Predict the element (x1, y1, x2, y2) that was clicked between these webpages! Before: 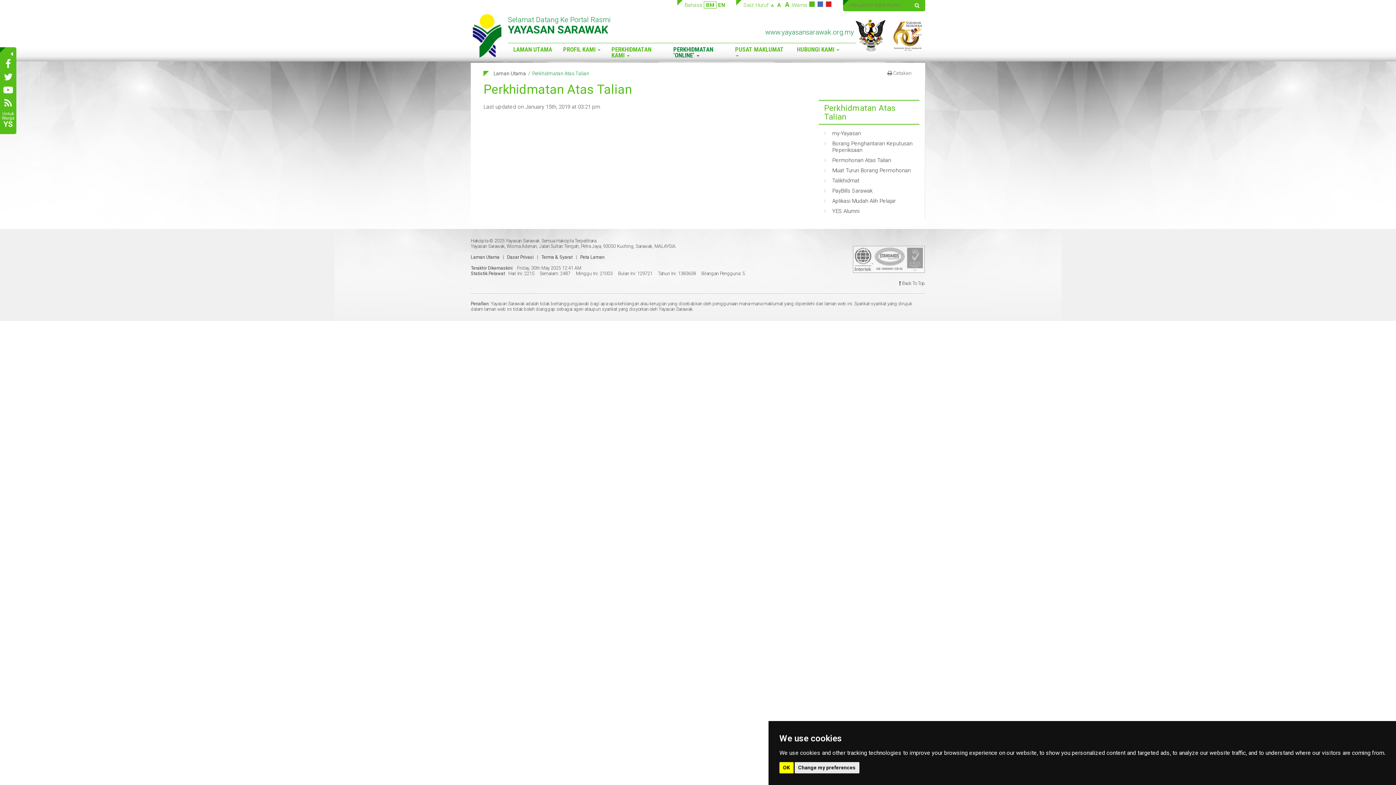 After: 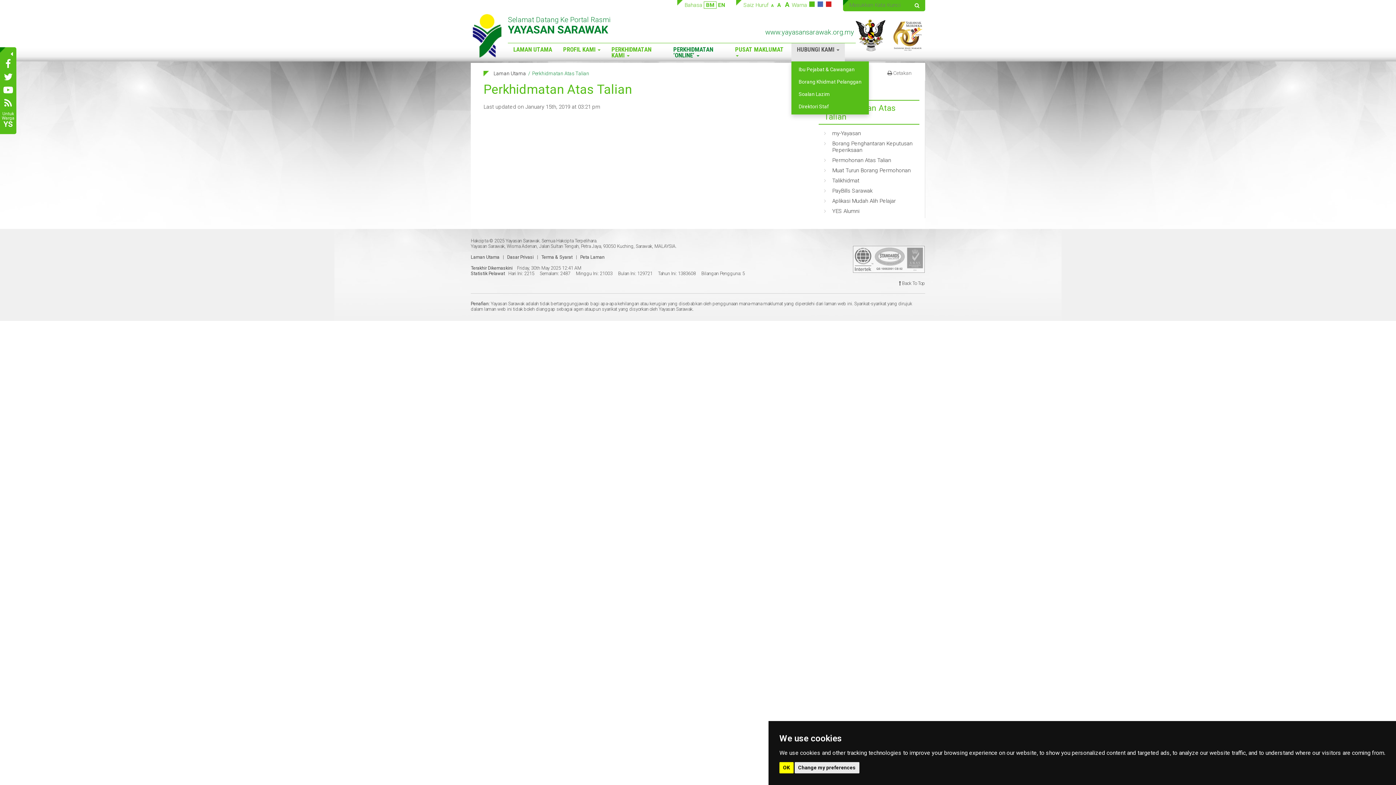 Action: bbox: (791, 43, 845, 61) label: HUBUNGI KAMI 